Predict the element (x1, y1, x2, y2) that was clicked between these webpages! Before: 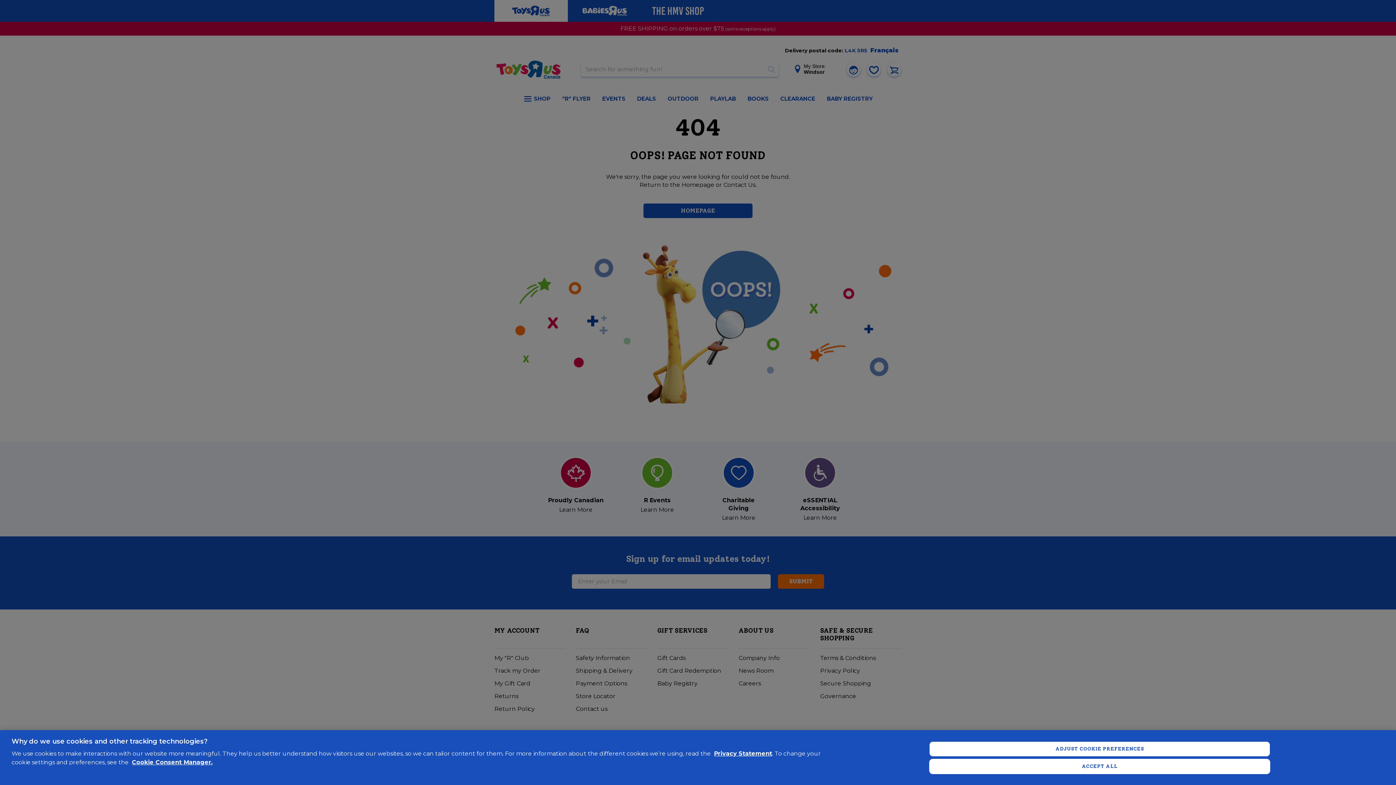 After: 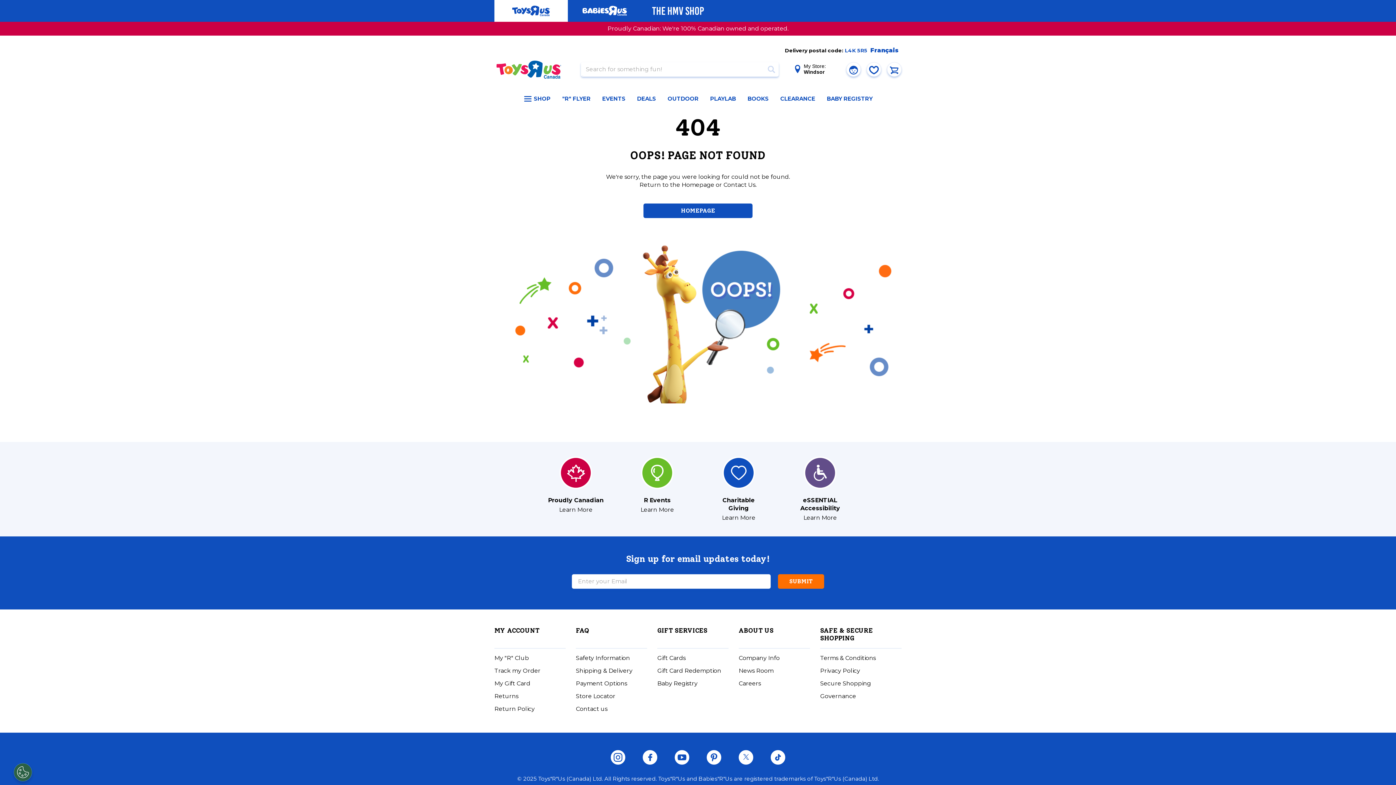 Action: bbox: (929, 759, 1270, 774) label: ACCEPT ALL